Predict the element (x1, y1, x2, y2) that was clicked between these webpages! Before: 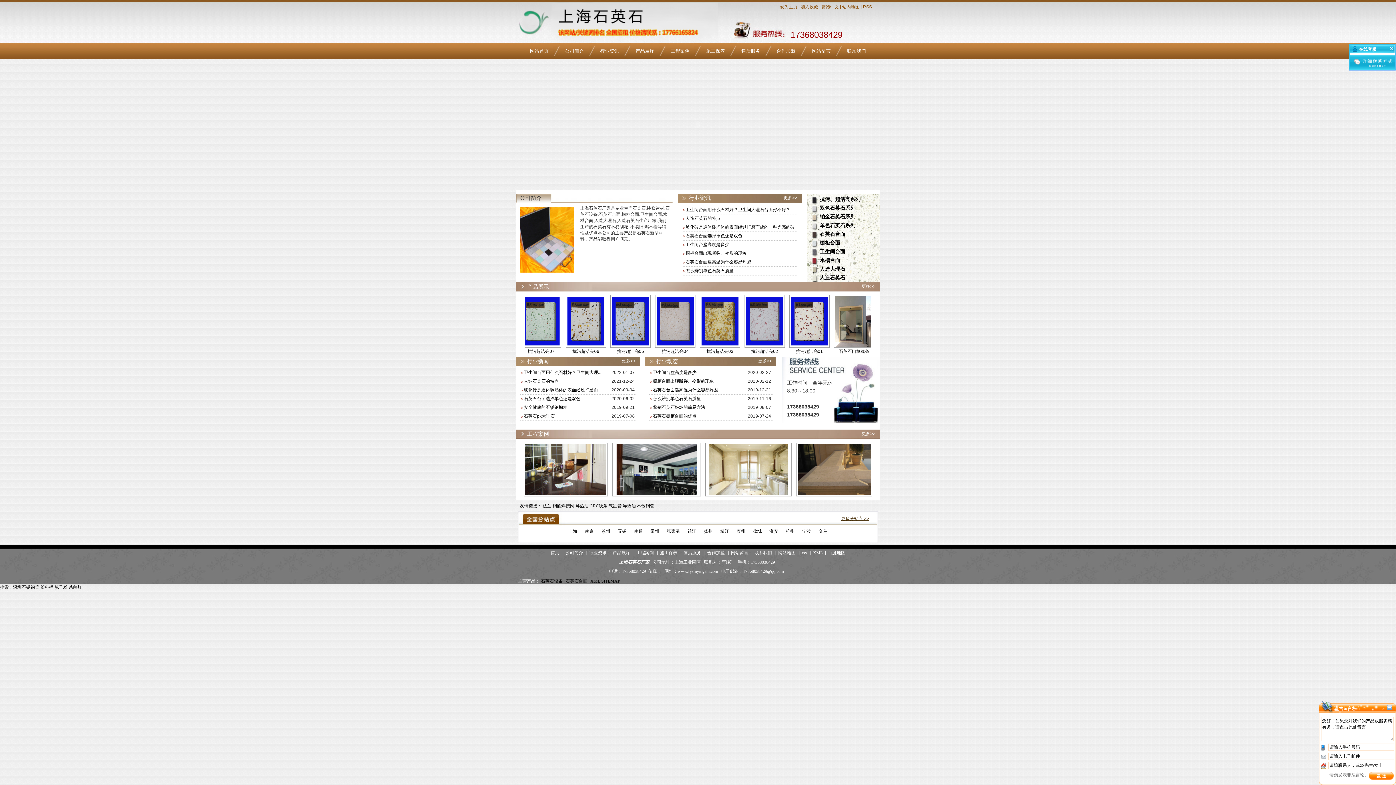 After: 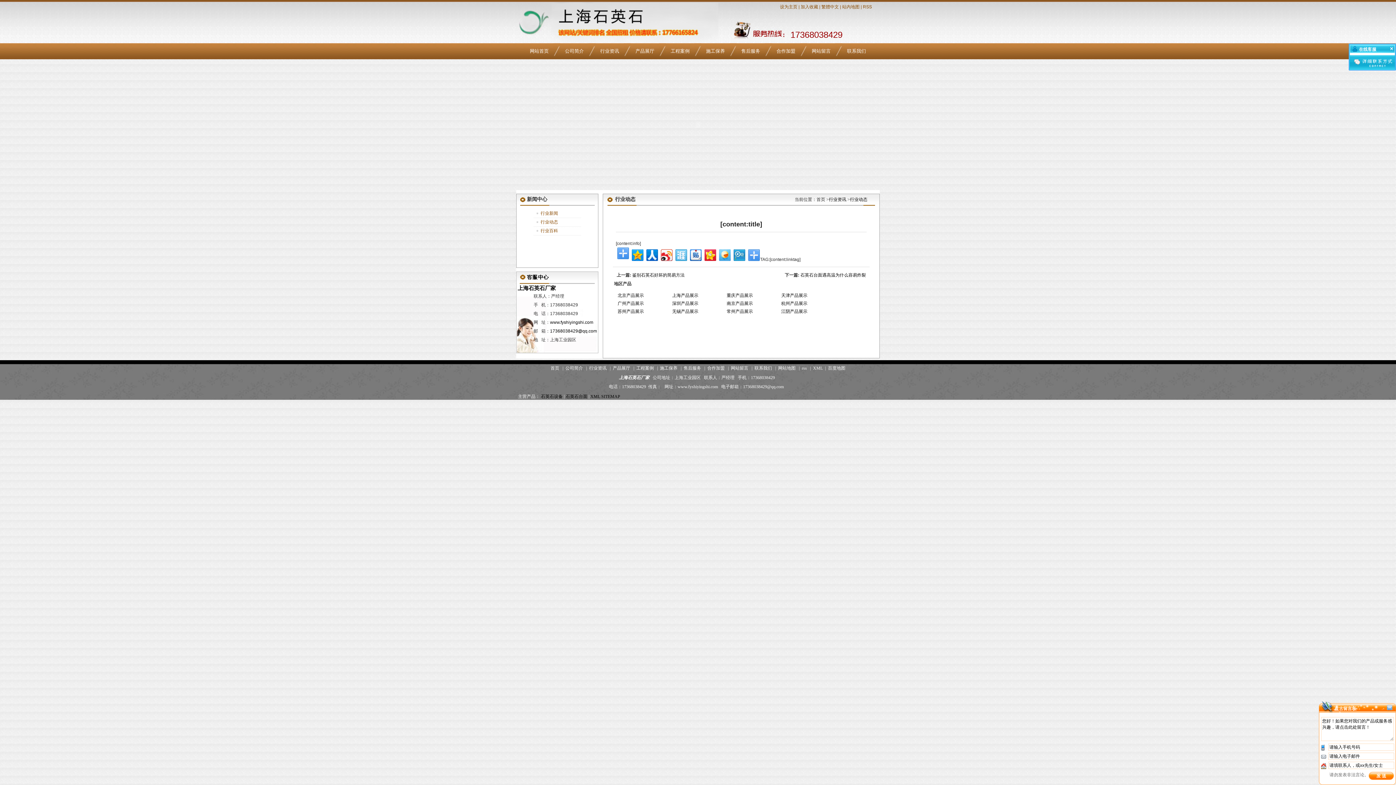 Action: label: 怎么辨别单色石英石质量 bbox: (685, 268, 733, 273)